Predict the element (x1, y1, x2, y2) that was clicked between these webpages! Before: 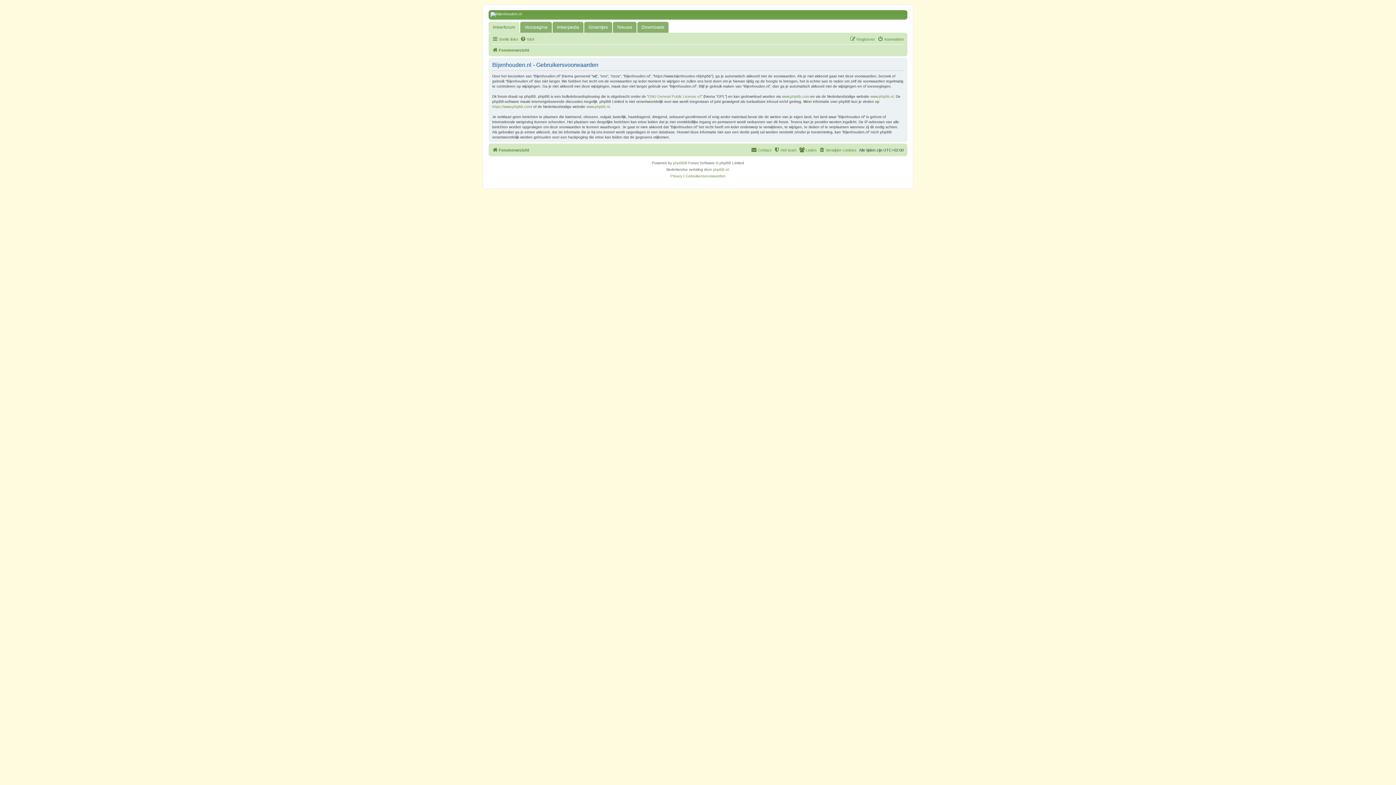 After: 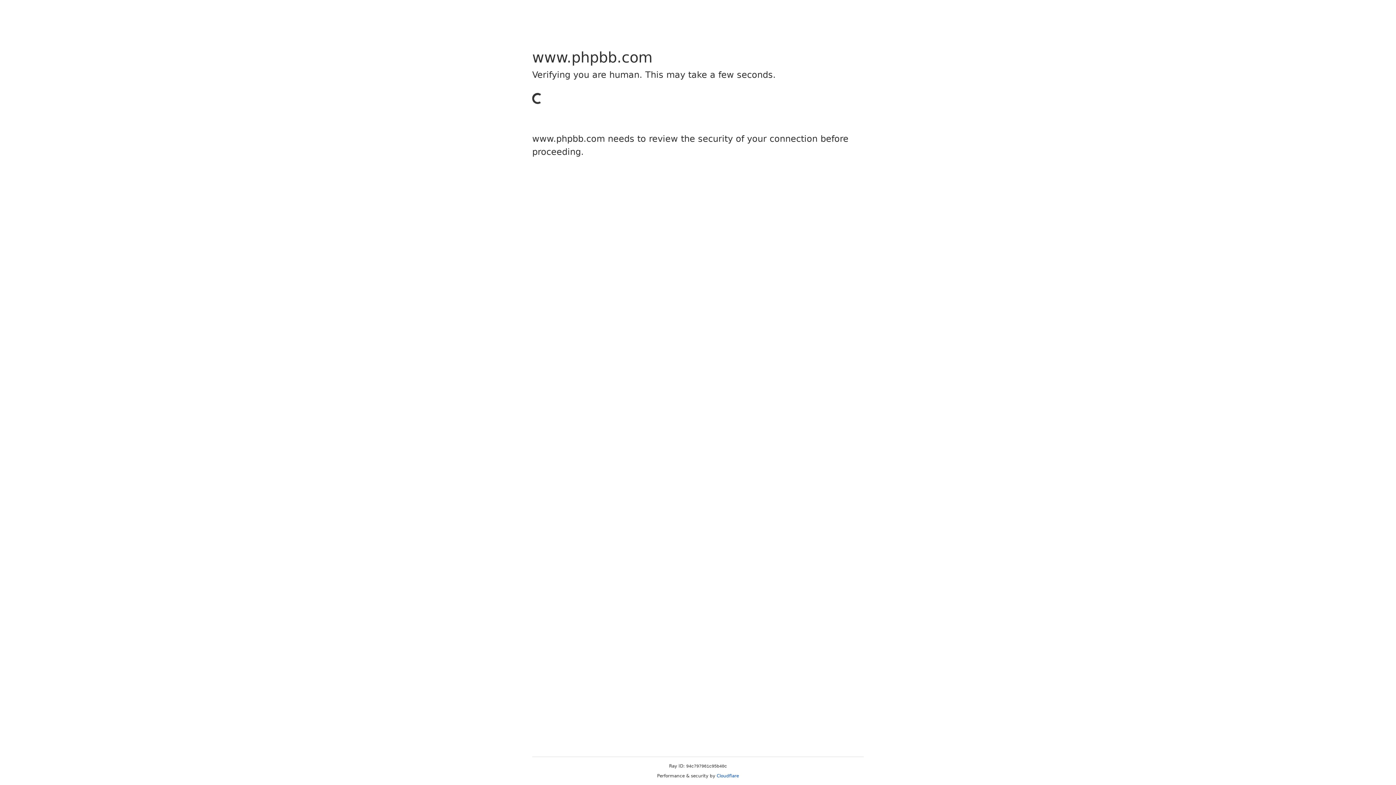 Action: bbox: (492, 104, 532, 109) label: https://www.phpbb.com/